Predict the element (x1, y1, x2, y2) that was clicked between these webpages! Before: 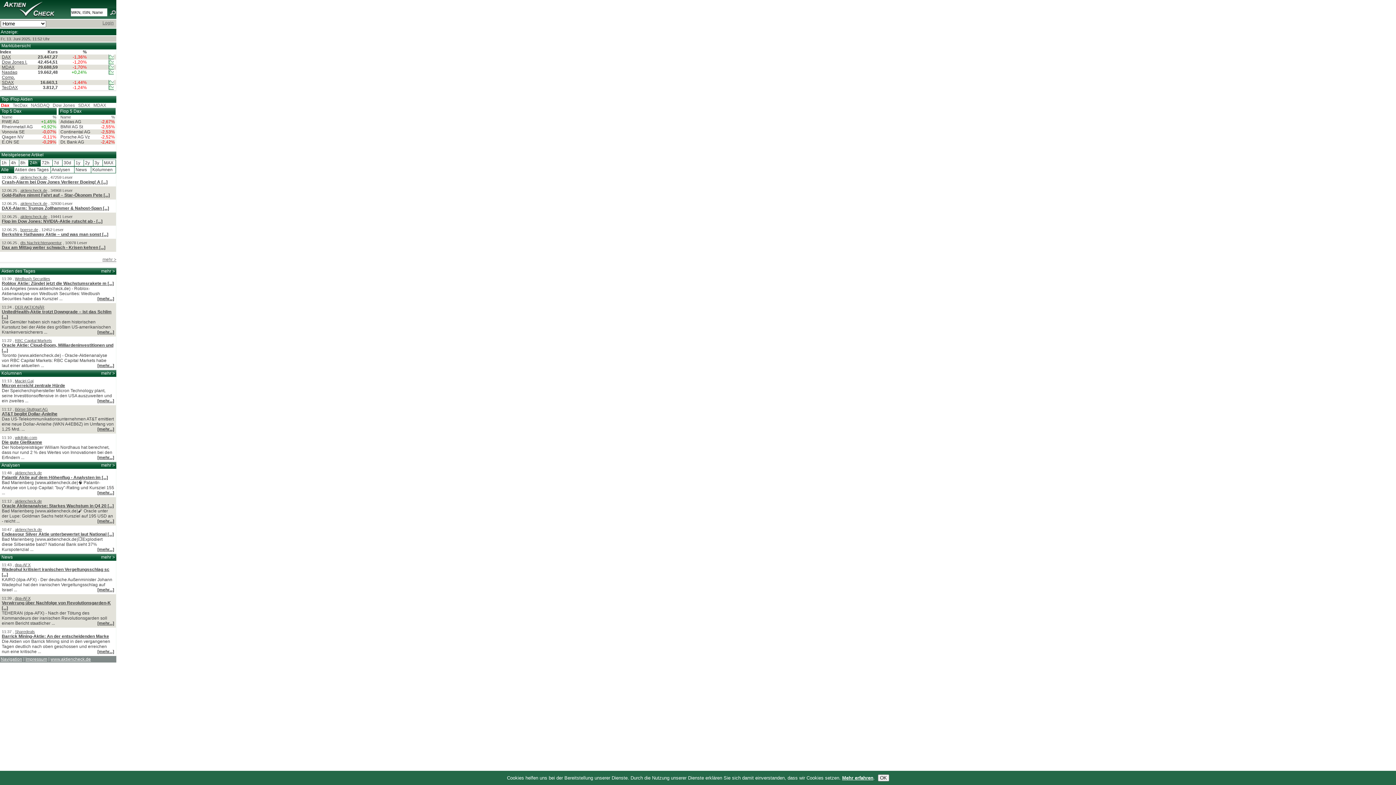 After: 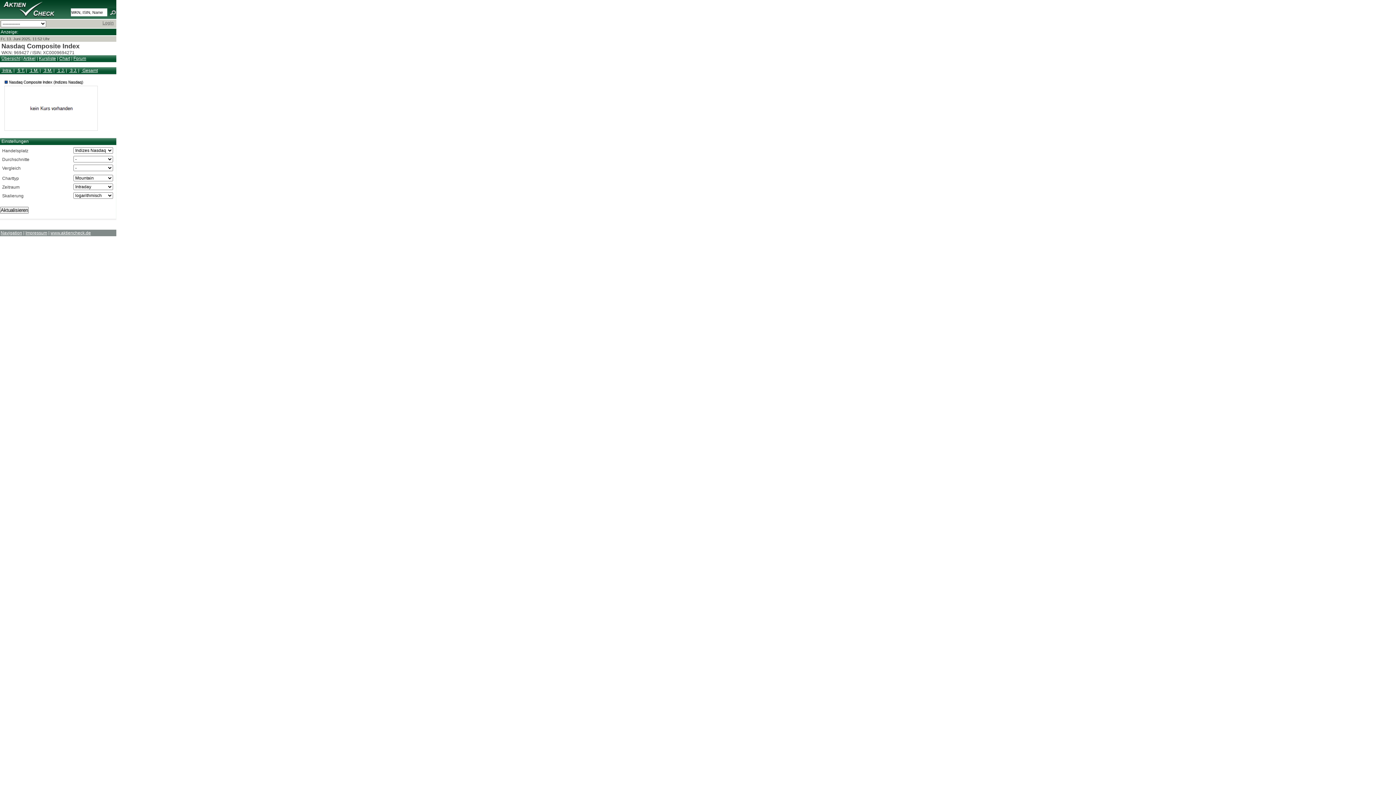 Action: bbox: (108, 69, 113, 74)